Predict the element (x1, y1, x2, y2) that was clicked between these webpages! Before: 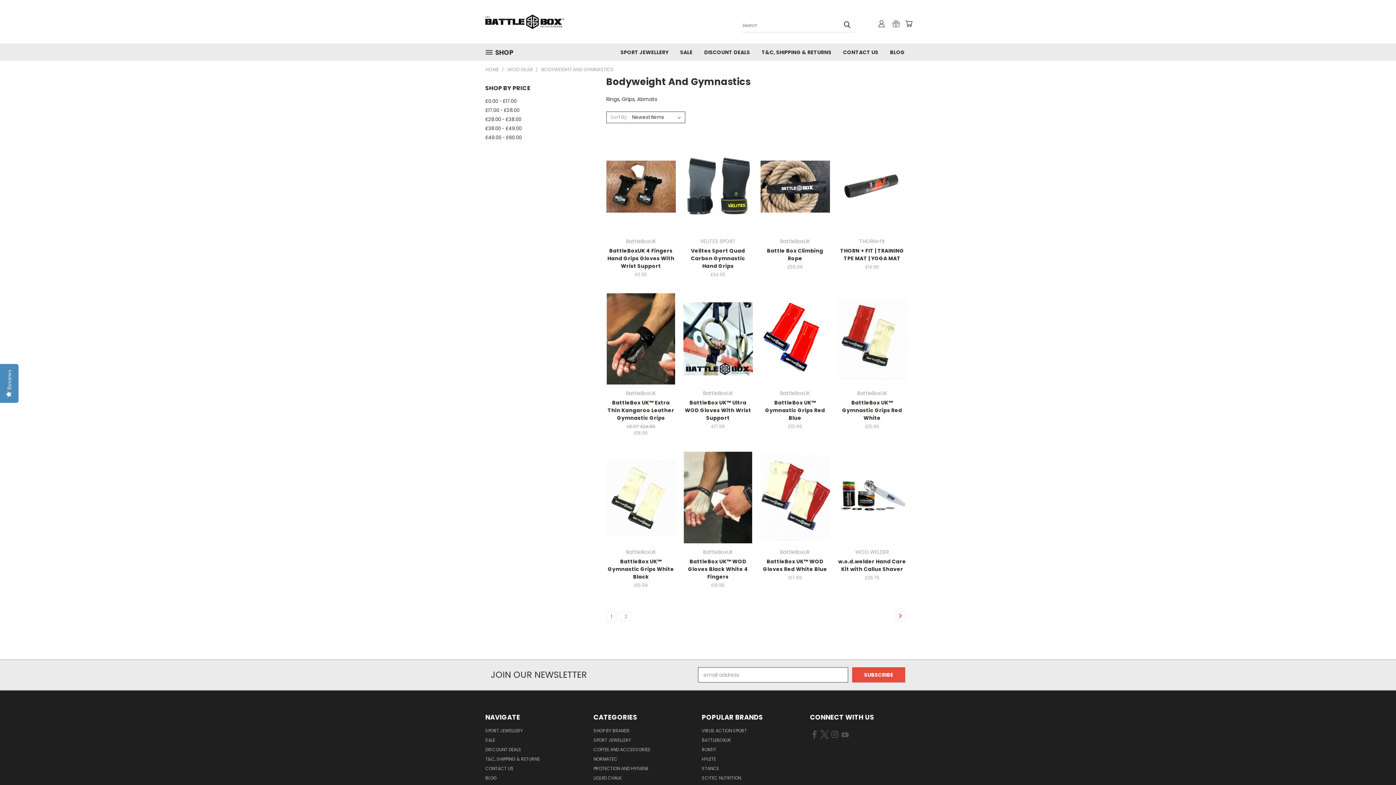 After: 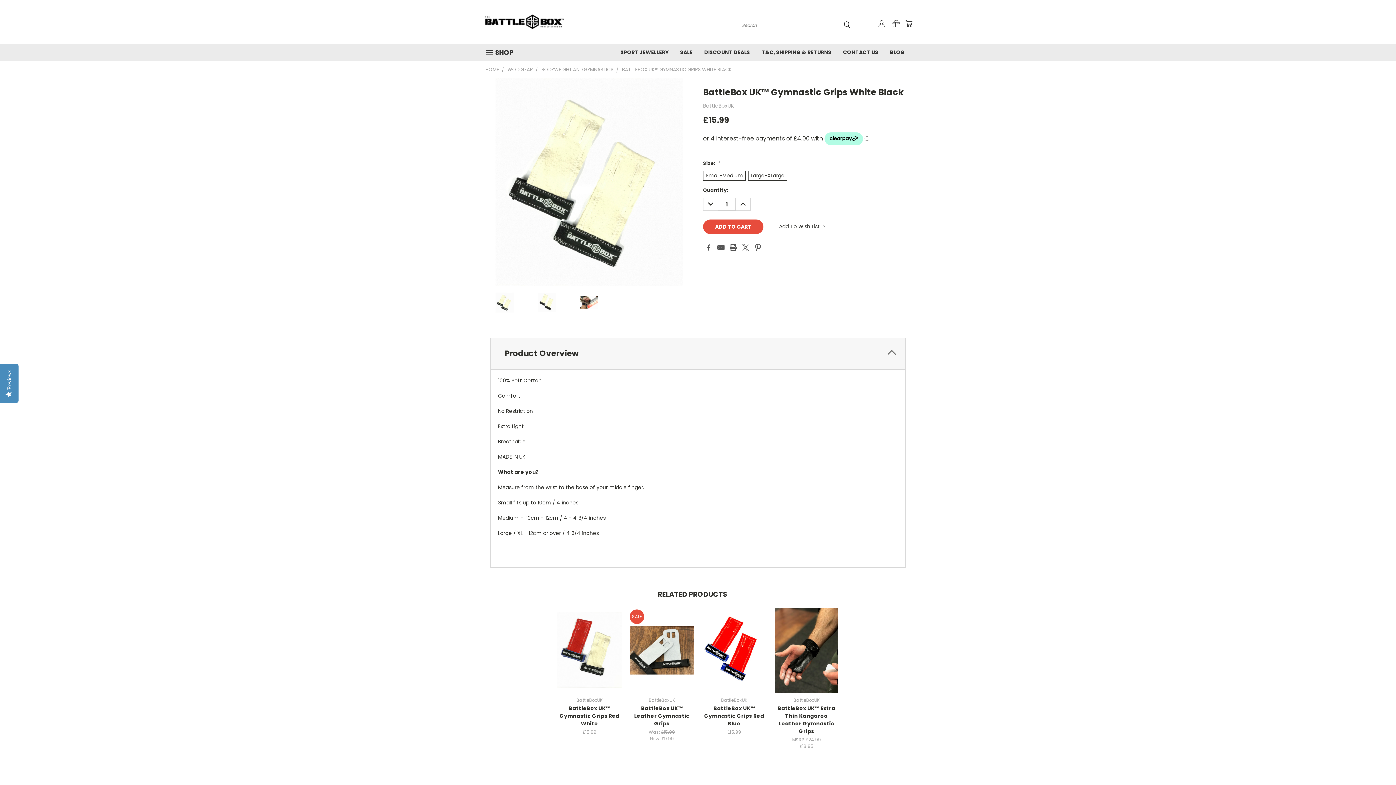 Action: label: BattleBox UK™ Gymnastic Grips White Black bbox: (607, 558, 674, 580)